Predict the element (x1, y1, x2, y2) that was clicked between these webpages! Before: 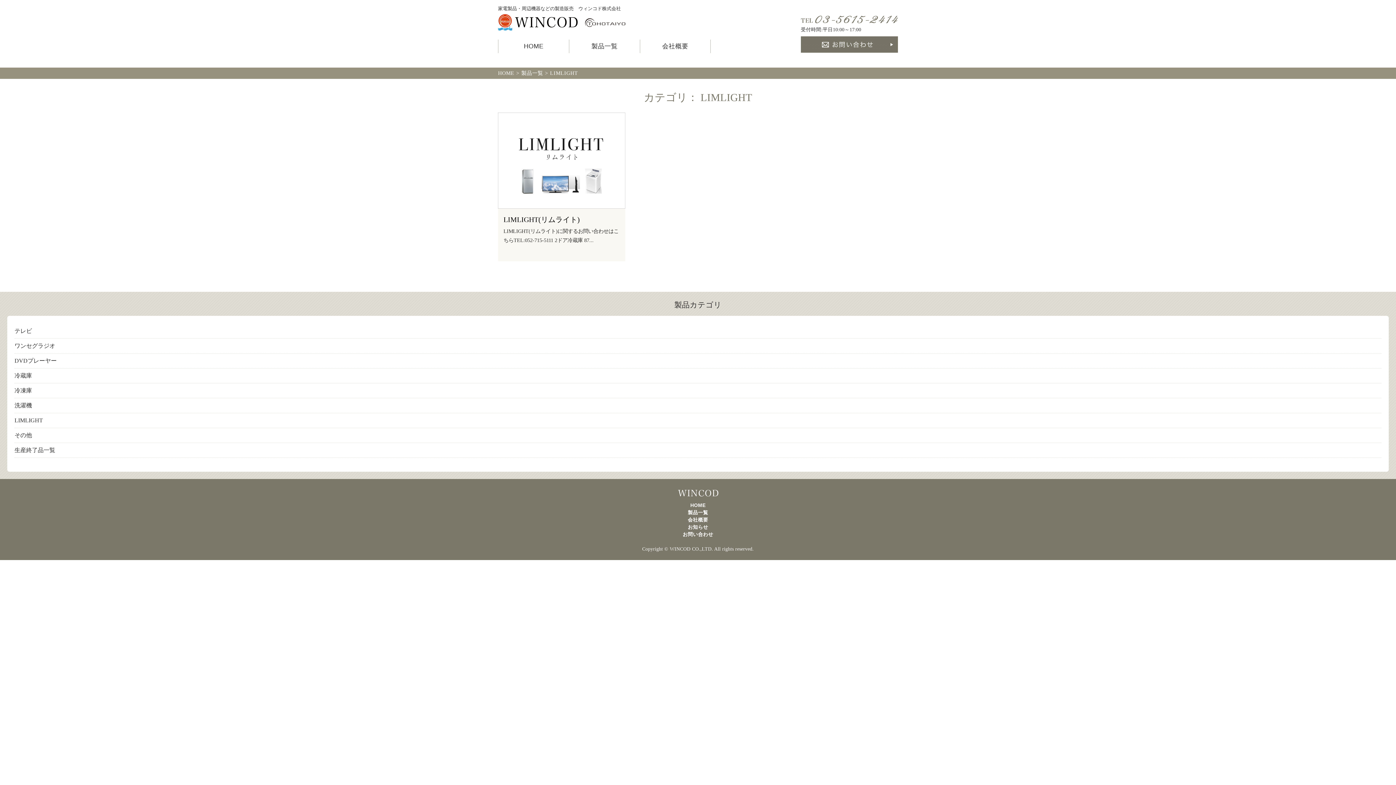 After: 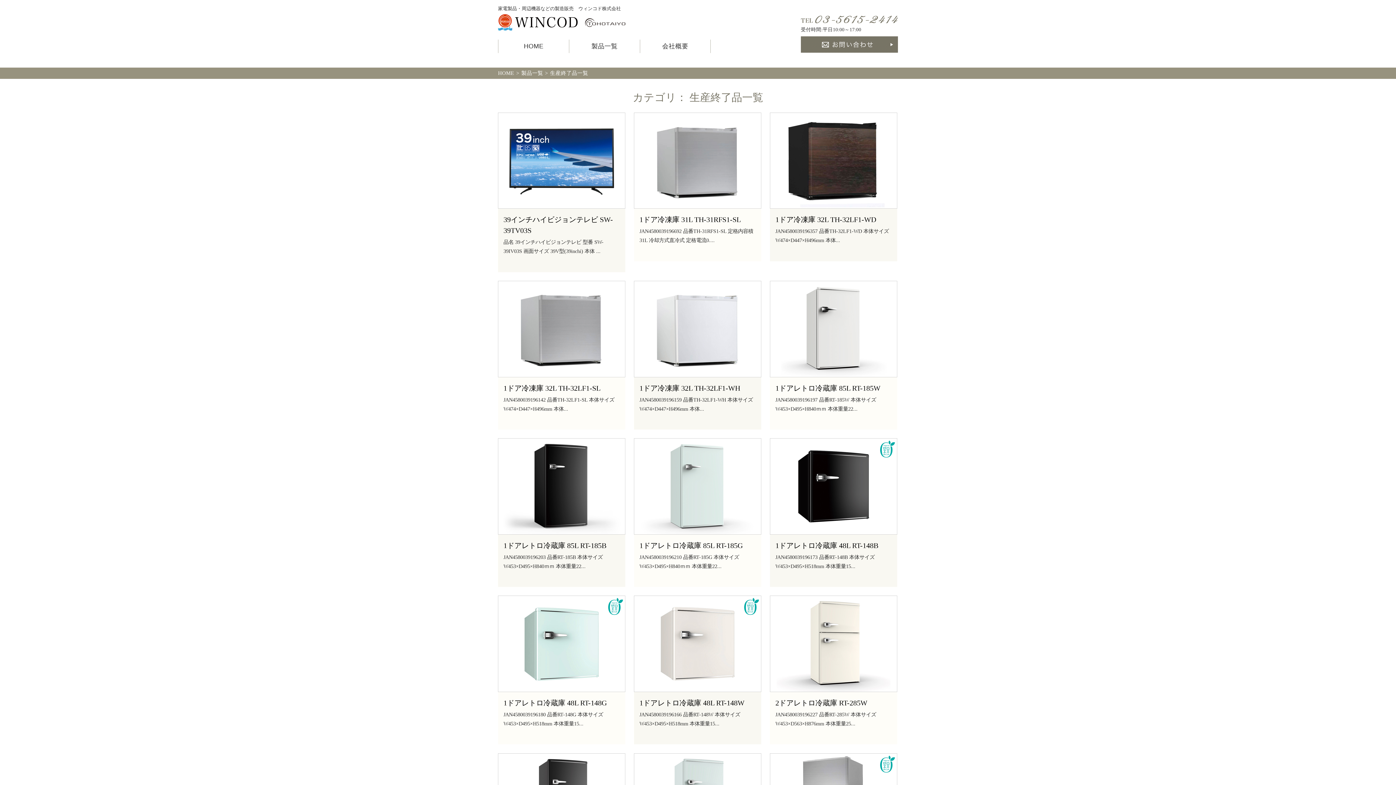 Action: label: 生産終了品一覧 bbox: (14, 447, 55, 453)